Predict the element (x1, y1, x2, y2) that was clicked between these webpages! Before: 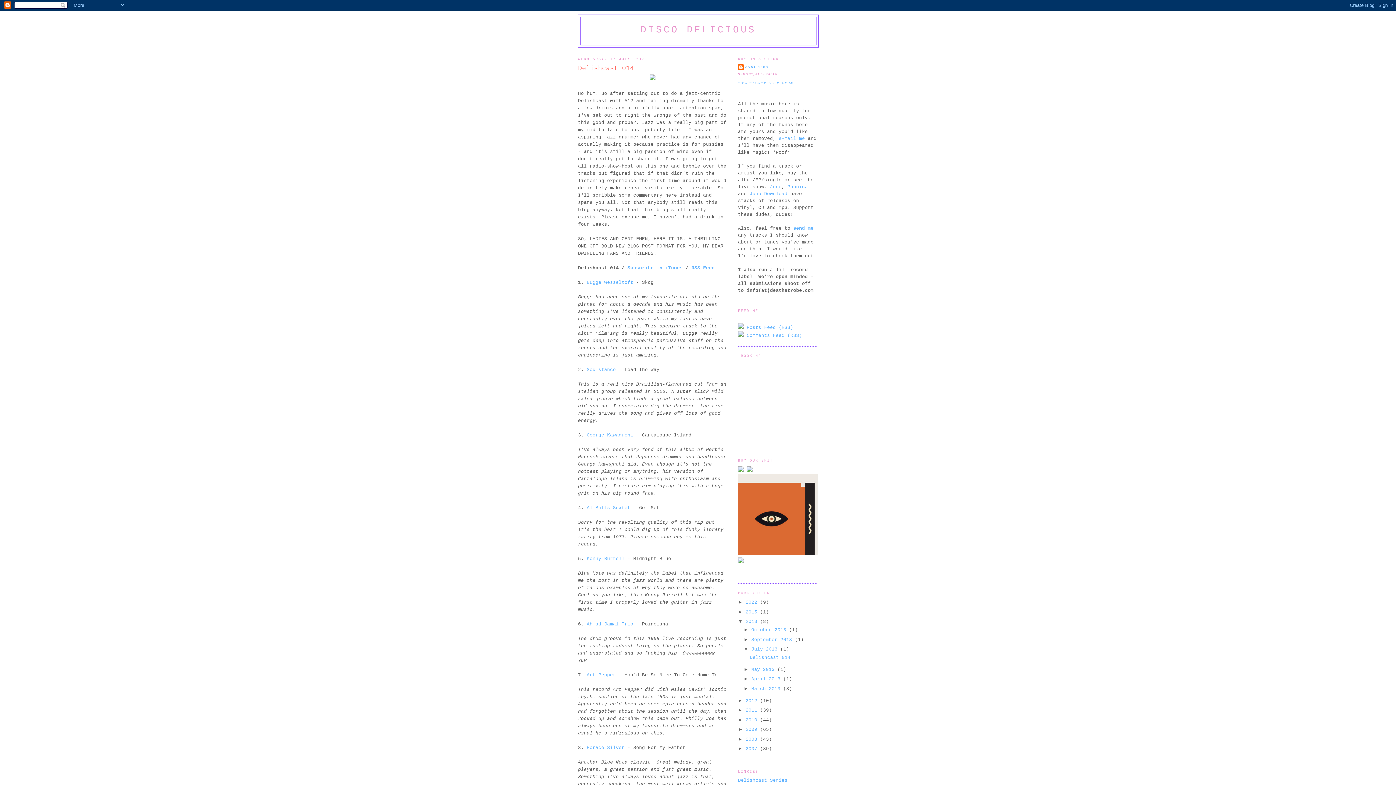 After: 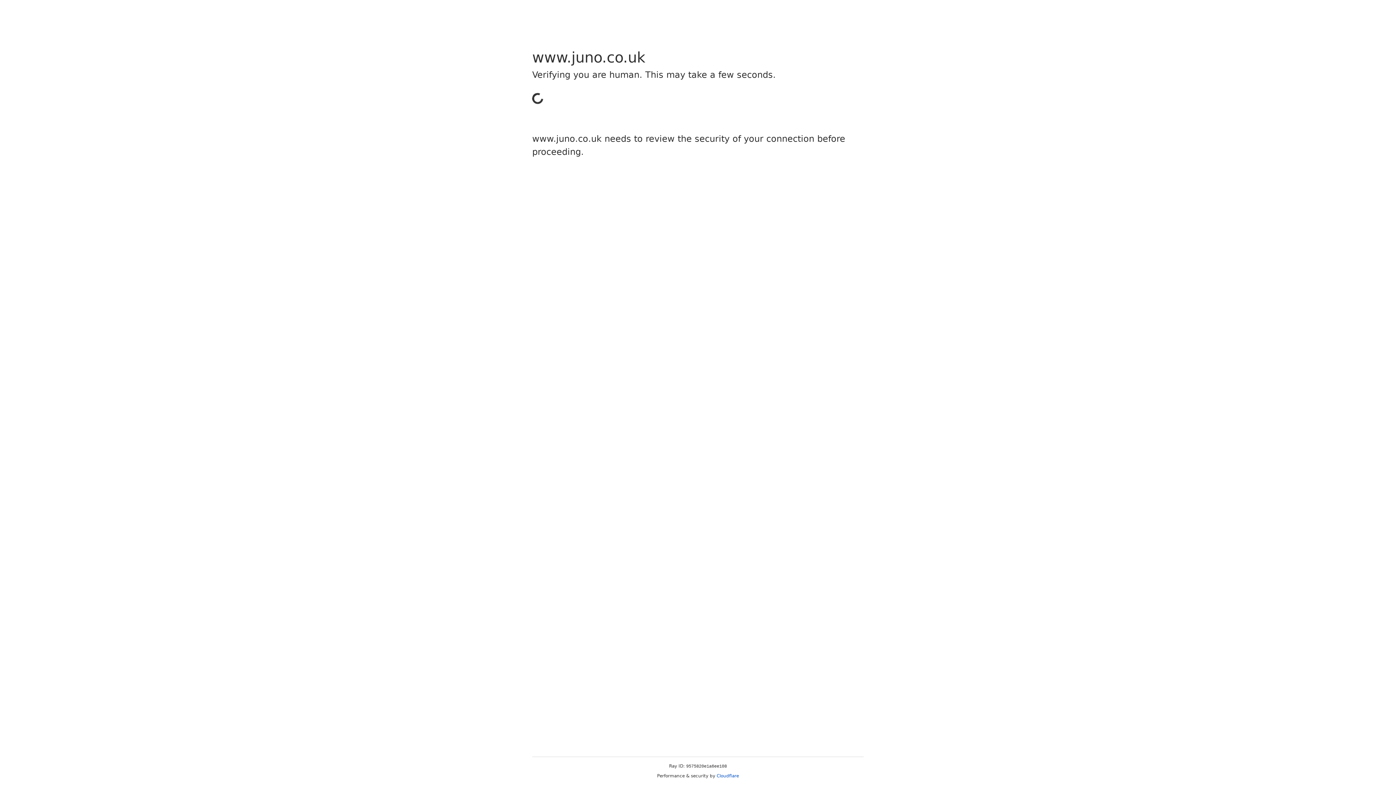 Action: bbox: (738, 468, 744, 473)